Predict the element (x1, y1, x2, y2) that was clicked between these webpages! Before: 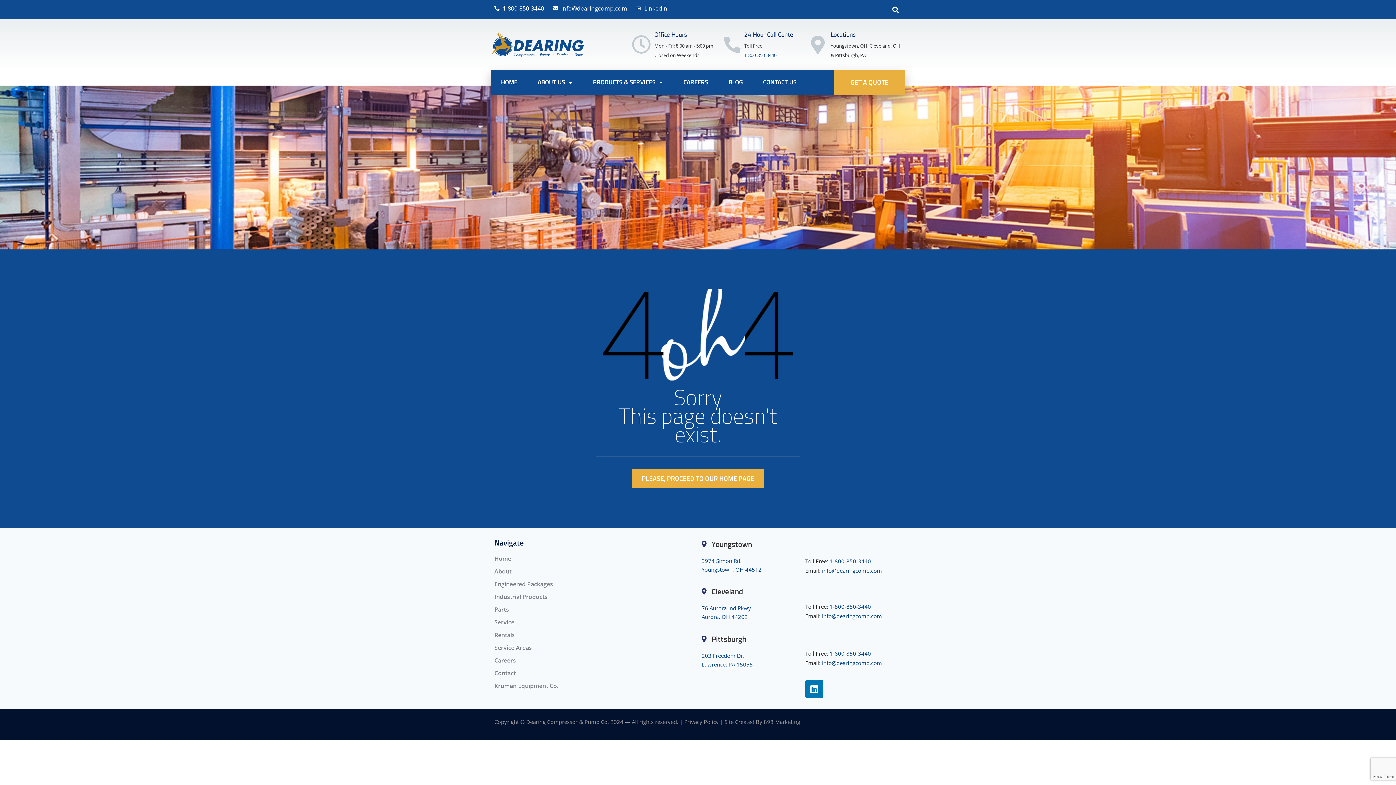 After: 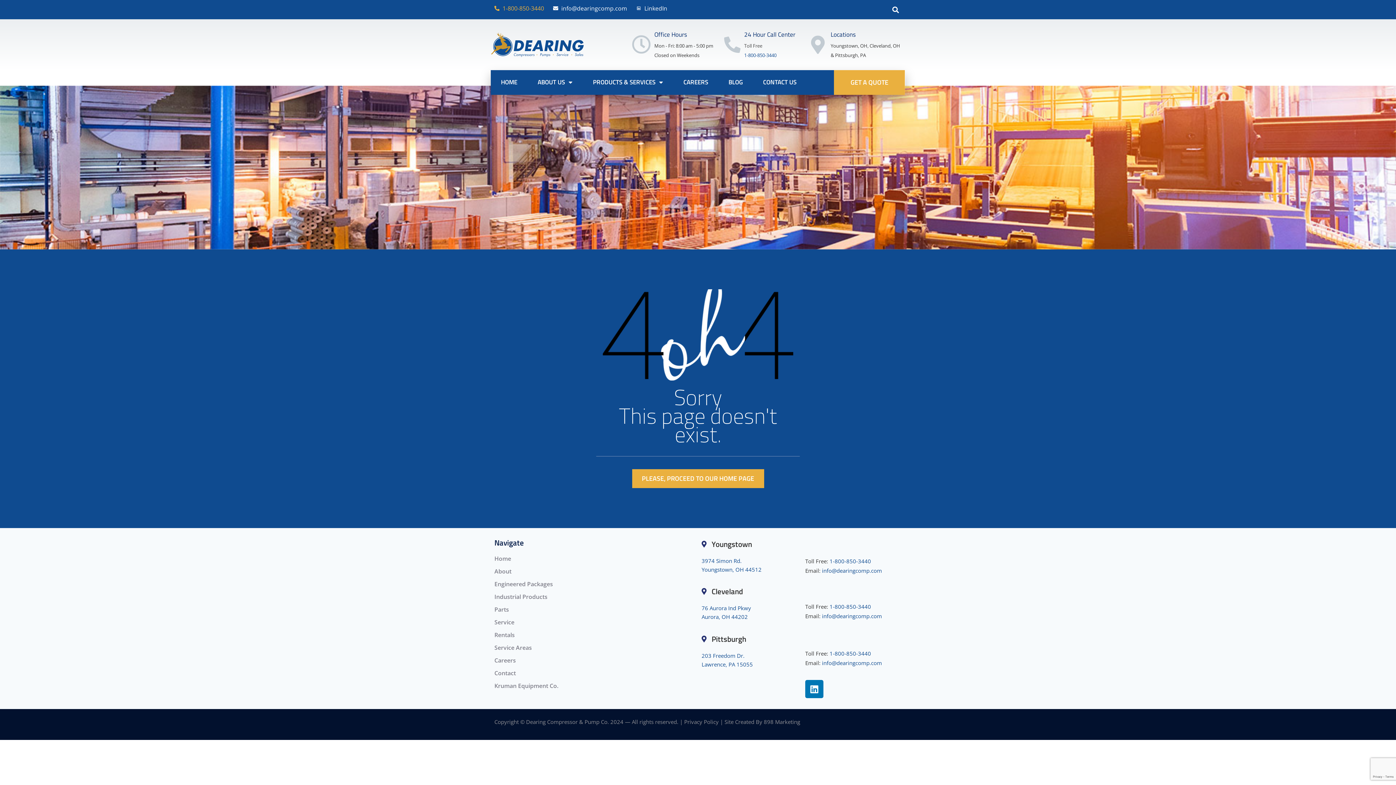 Action: label: 1-800-850-3440 bbox: (494, 3, 544, 13)